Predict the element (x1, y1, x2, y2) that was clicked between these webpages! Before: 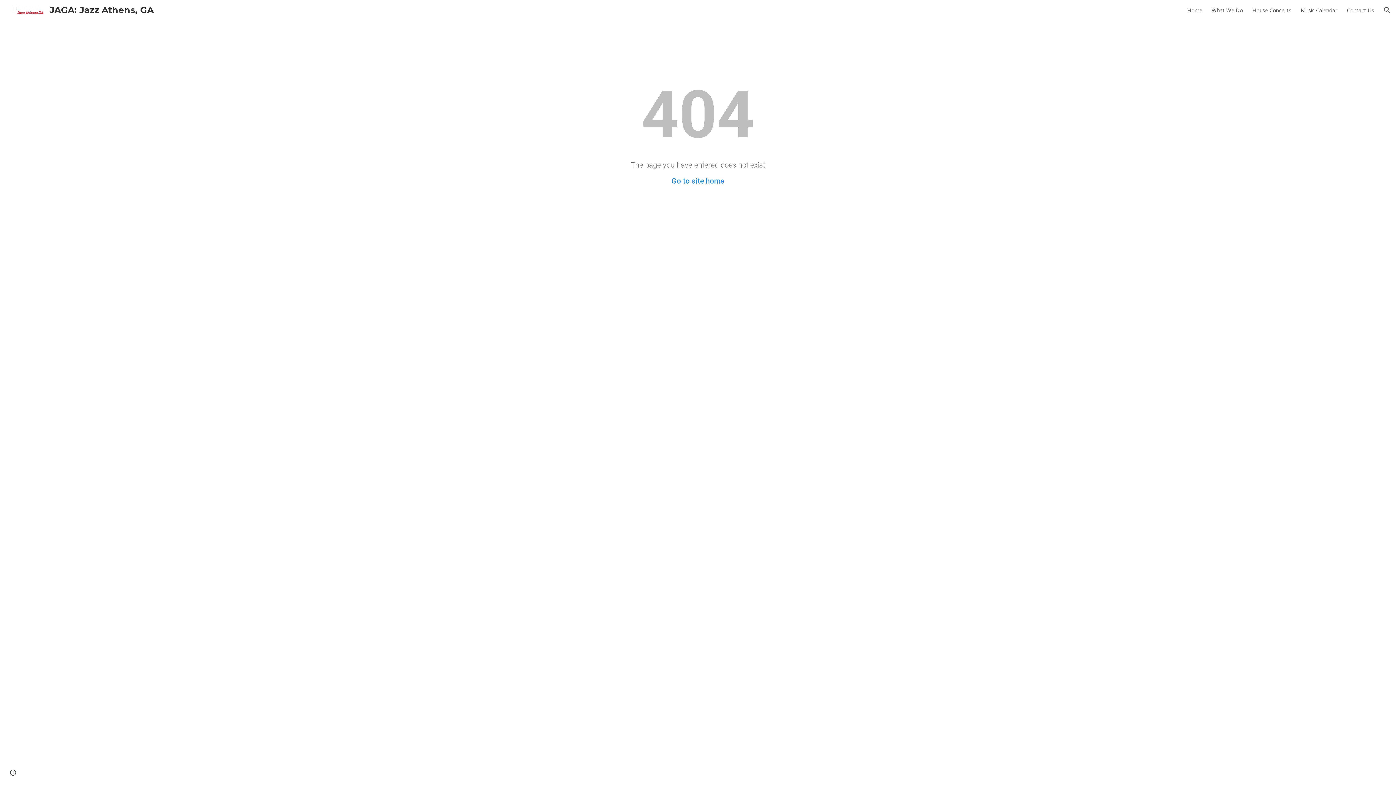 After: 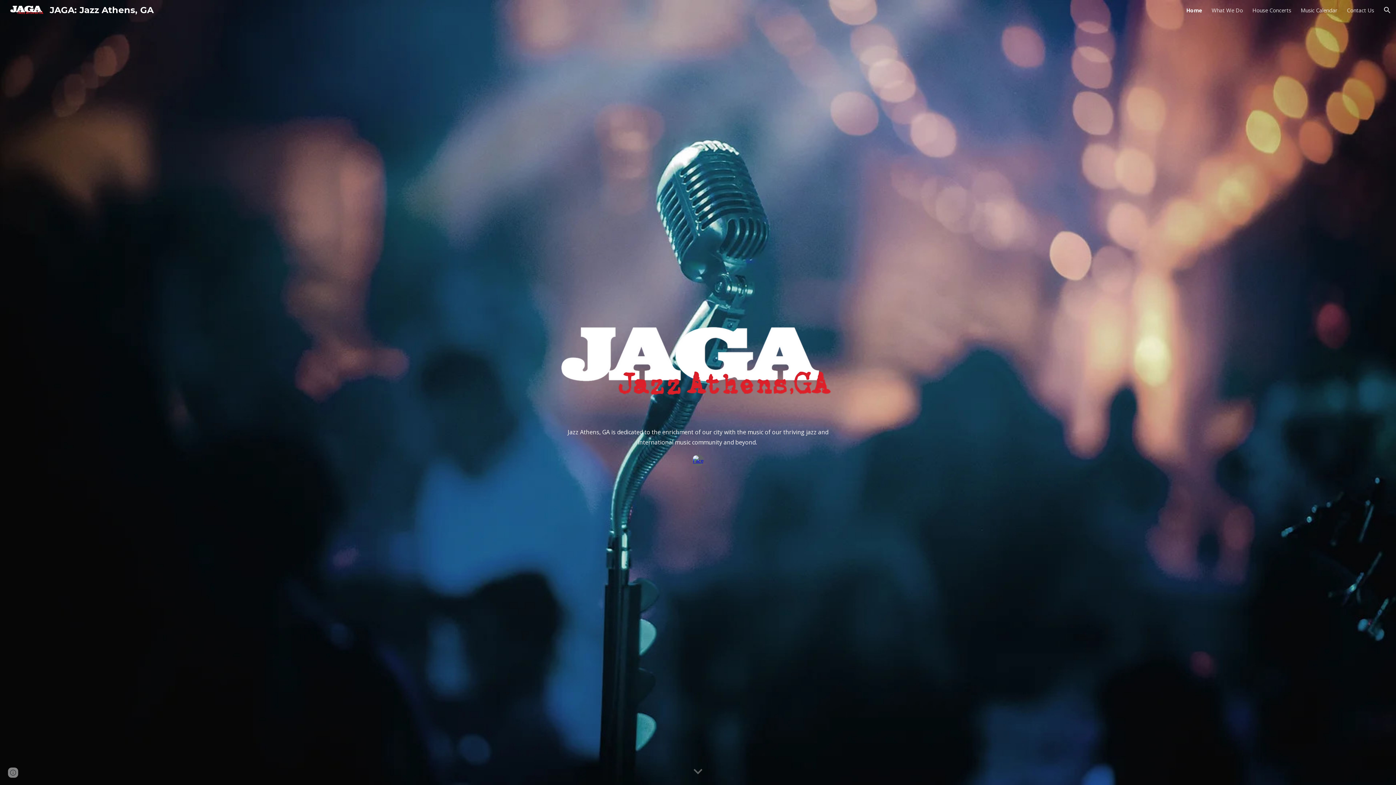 Action: bbox: (671, 176, 724, 185) label: Go to site home